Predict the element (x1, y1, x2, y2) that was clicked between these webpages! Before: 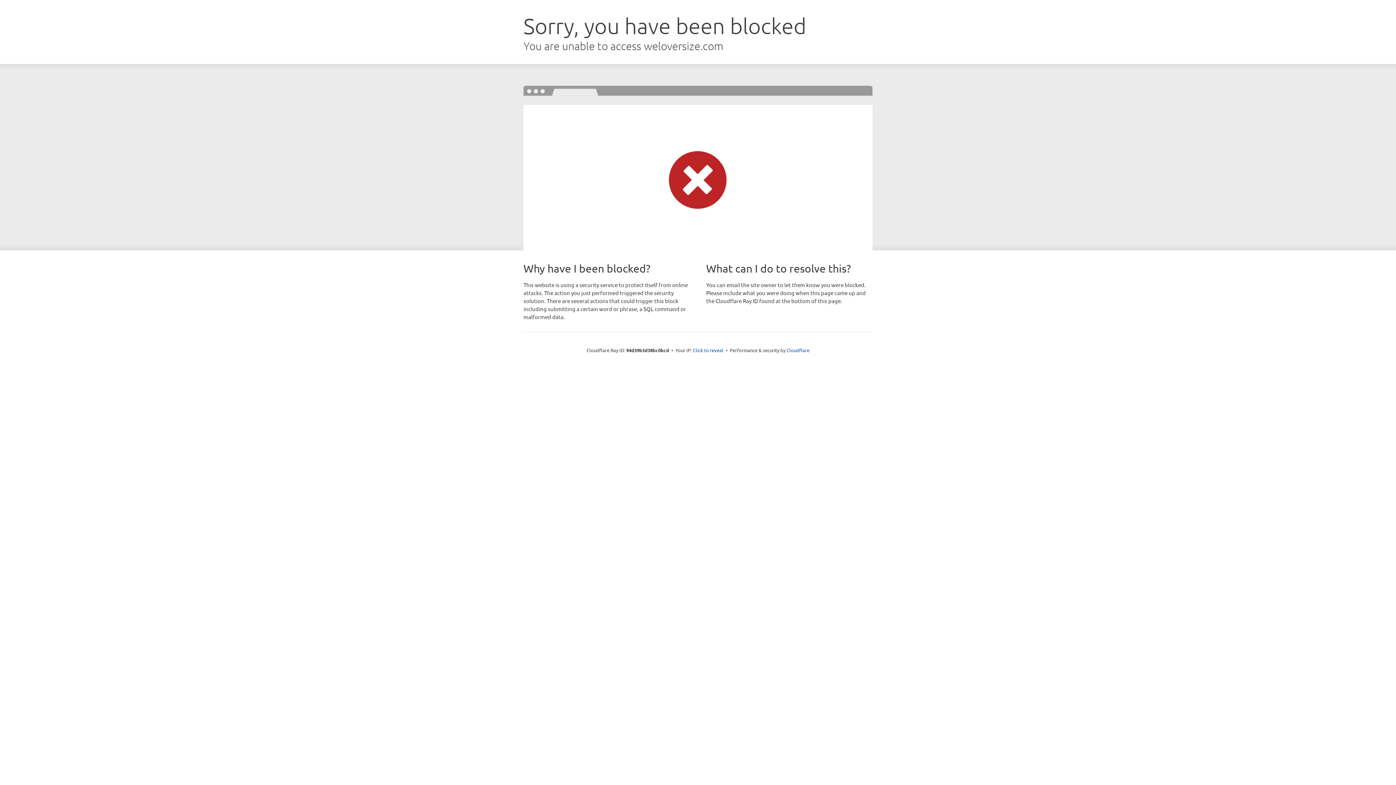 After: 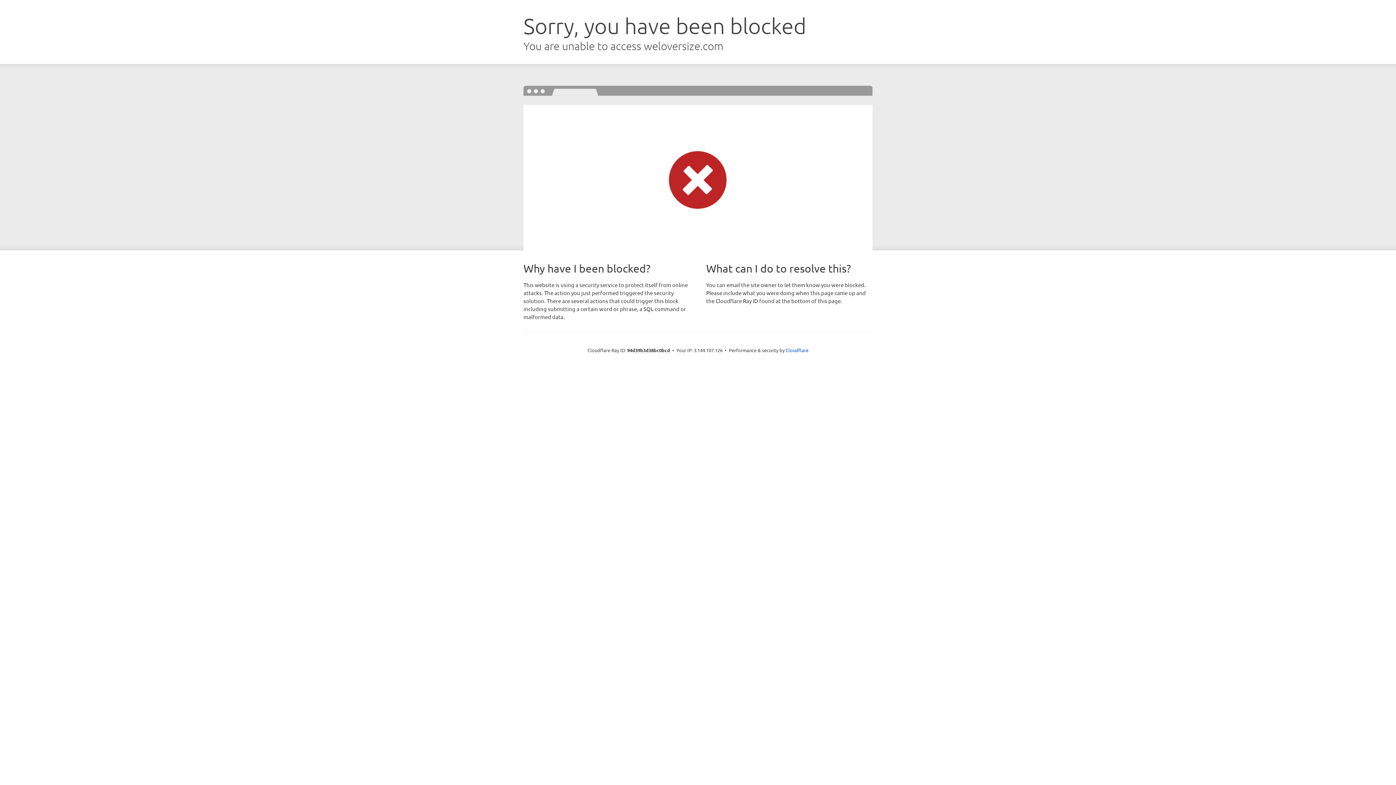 Action: label: Click to reveal bbox: (693, 346, 723, 353)